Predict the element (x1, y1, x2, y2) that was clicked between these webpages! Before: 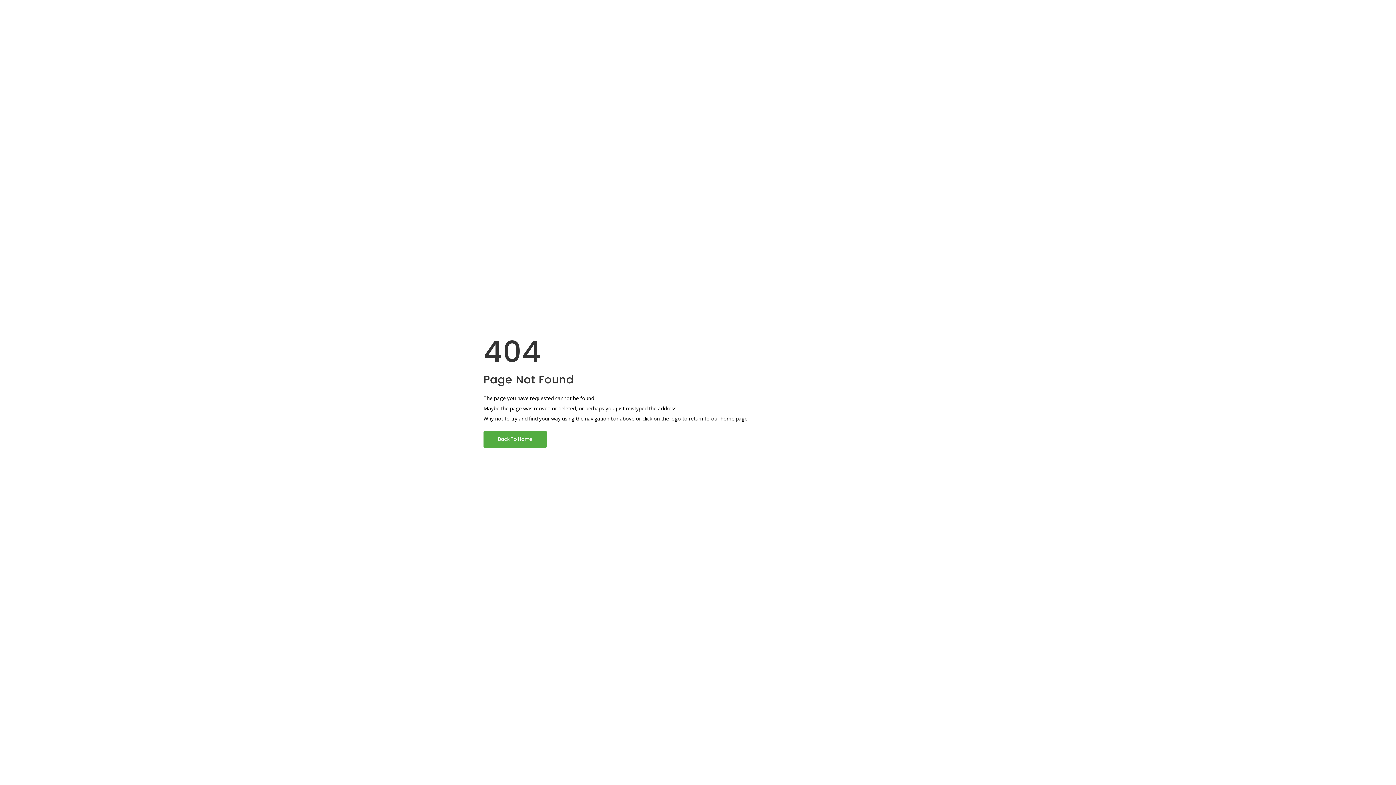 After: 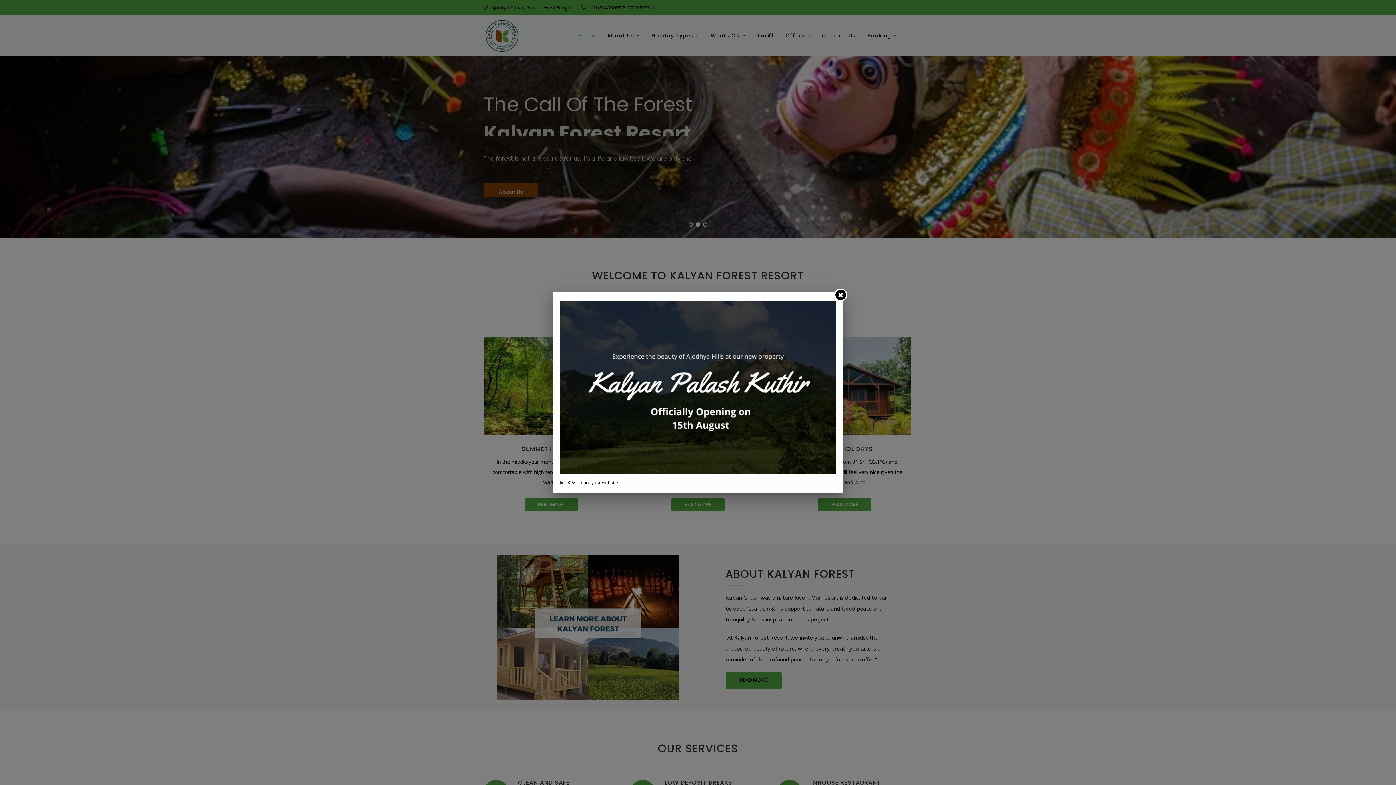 Action: label: Back To Home bbox: (483, 431, 546, 448)